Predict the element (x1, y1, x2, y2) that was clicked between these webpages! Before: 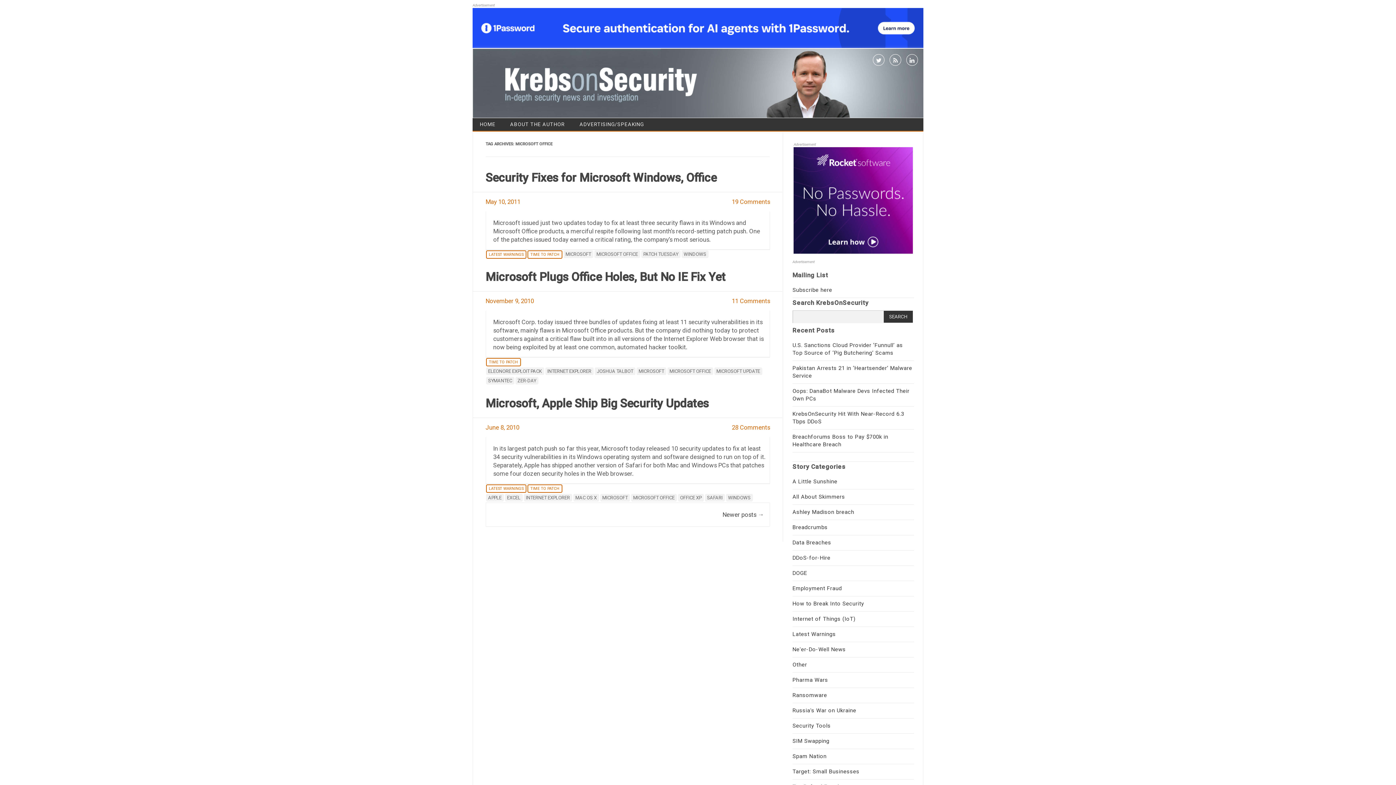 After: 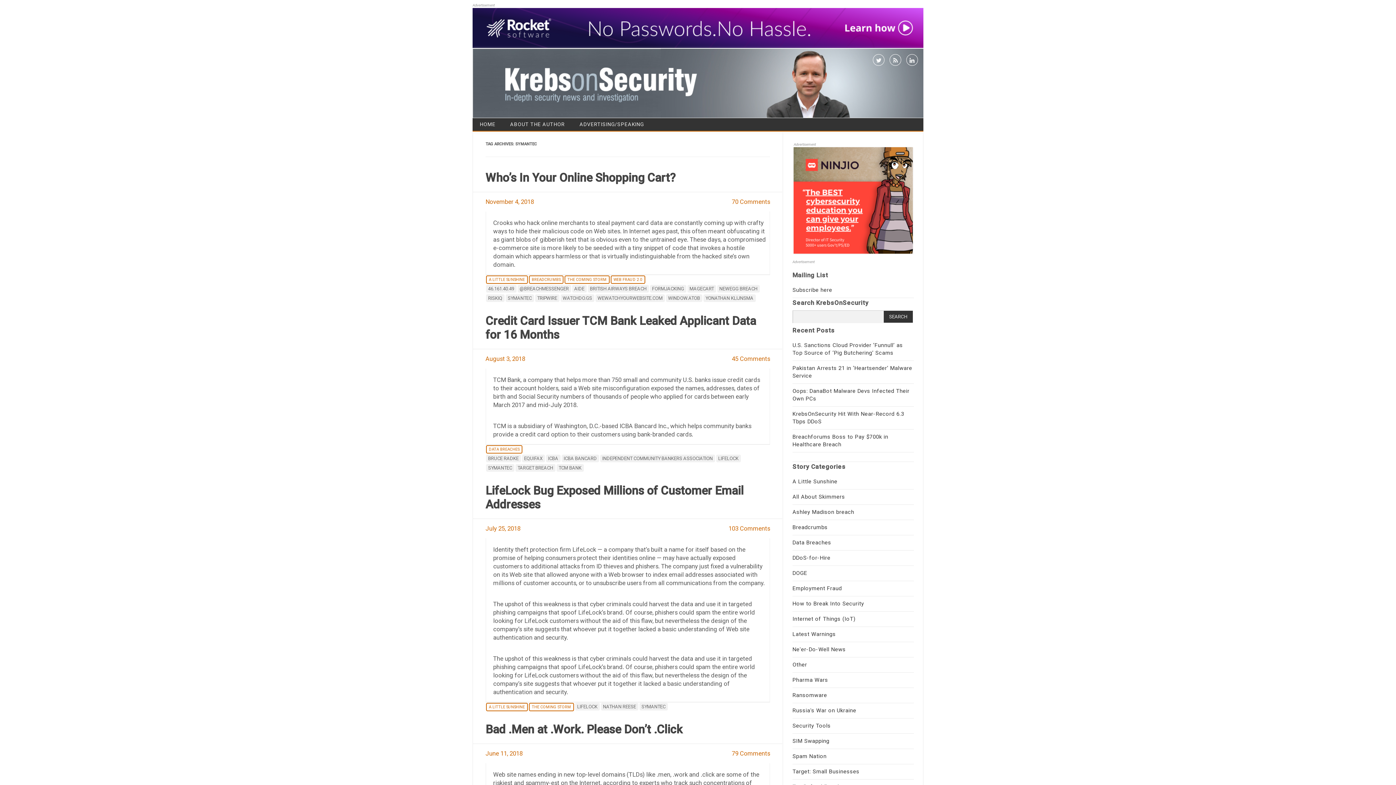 Action: label: SYMANTEC bbox: (486, 377, 514, 384)